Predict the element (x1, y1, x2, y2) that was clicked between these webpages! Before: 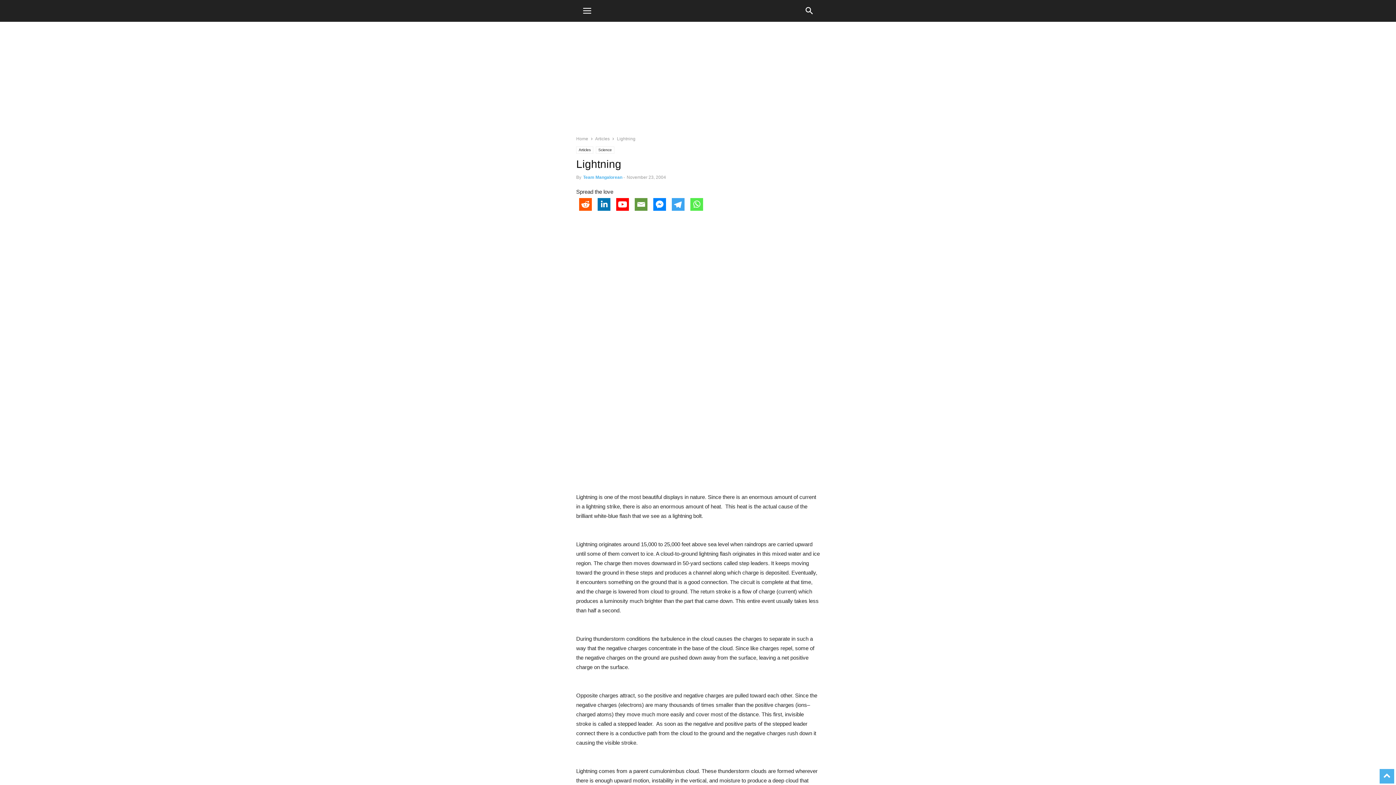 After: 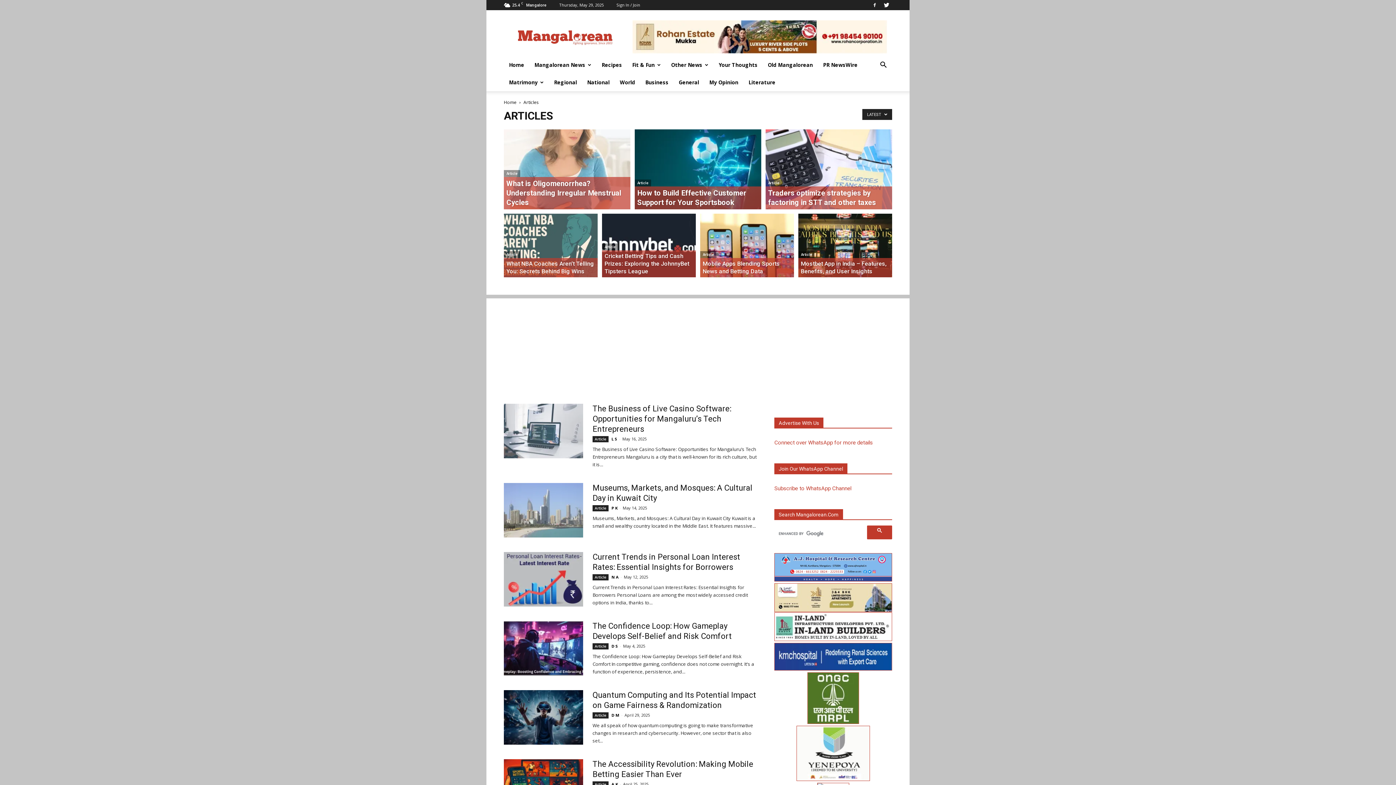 Action: label: Articles bbox: (595, 136, 609, 141)